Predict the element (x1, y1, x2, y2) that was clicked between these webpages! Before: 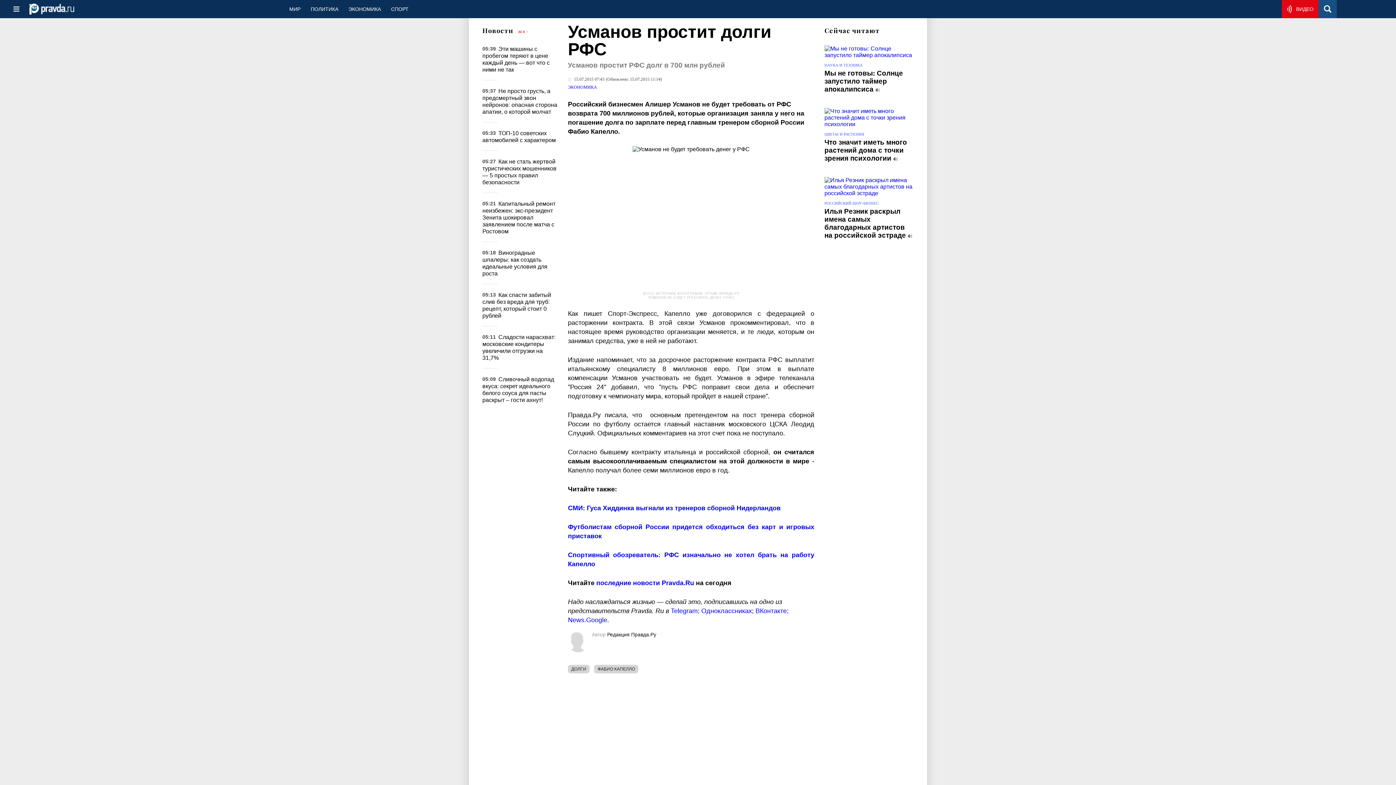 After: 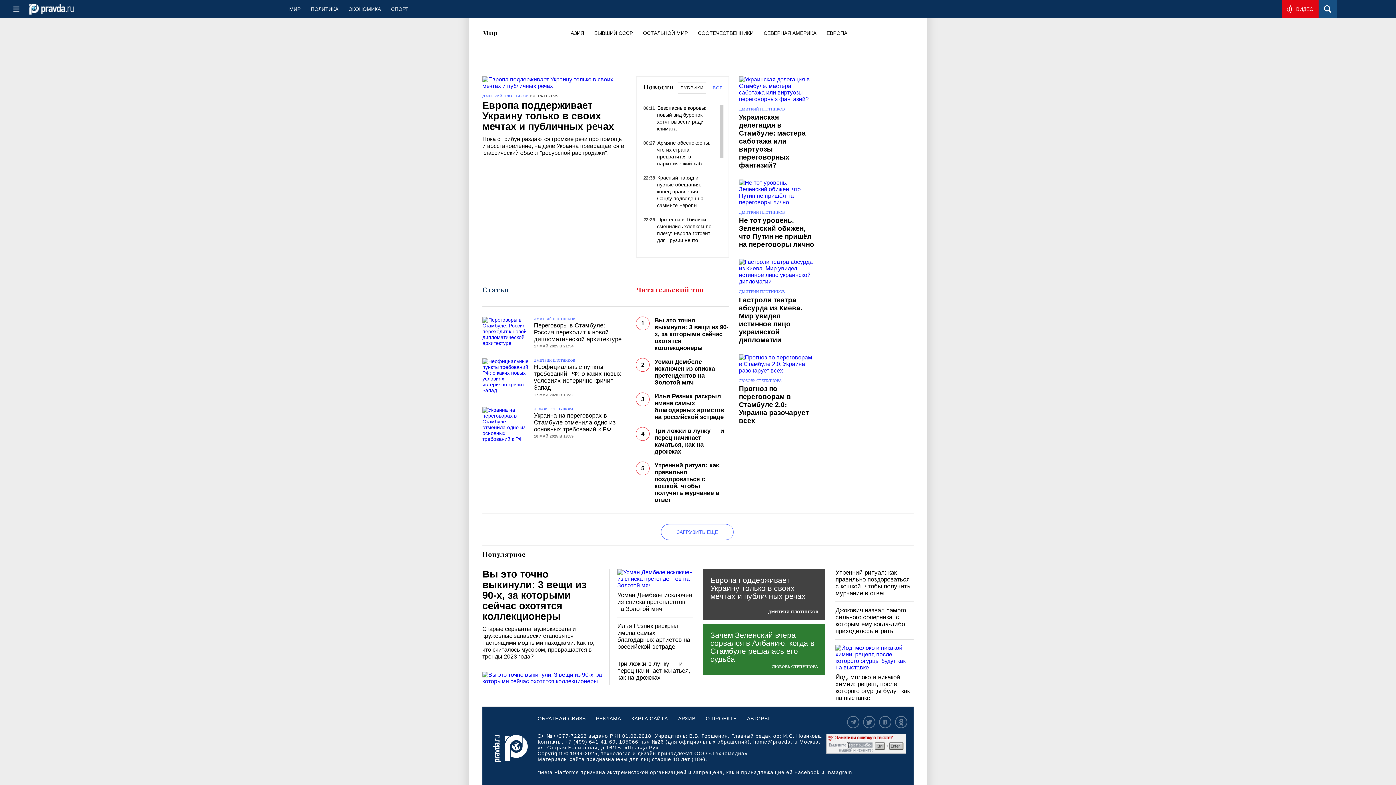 Action: label: МИР bbox: (284, 0, 305, 18)